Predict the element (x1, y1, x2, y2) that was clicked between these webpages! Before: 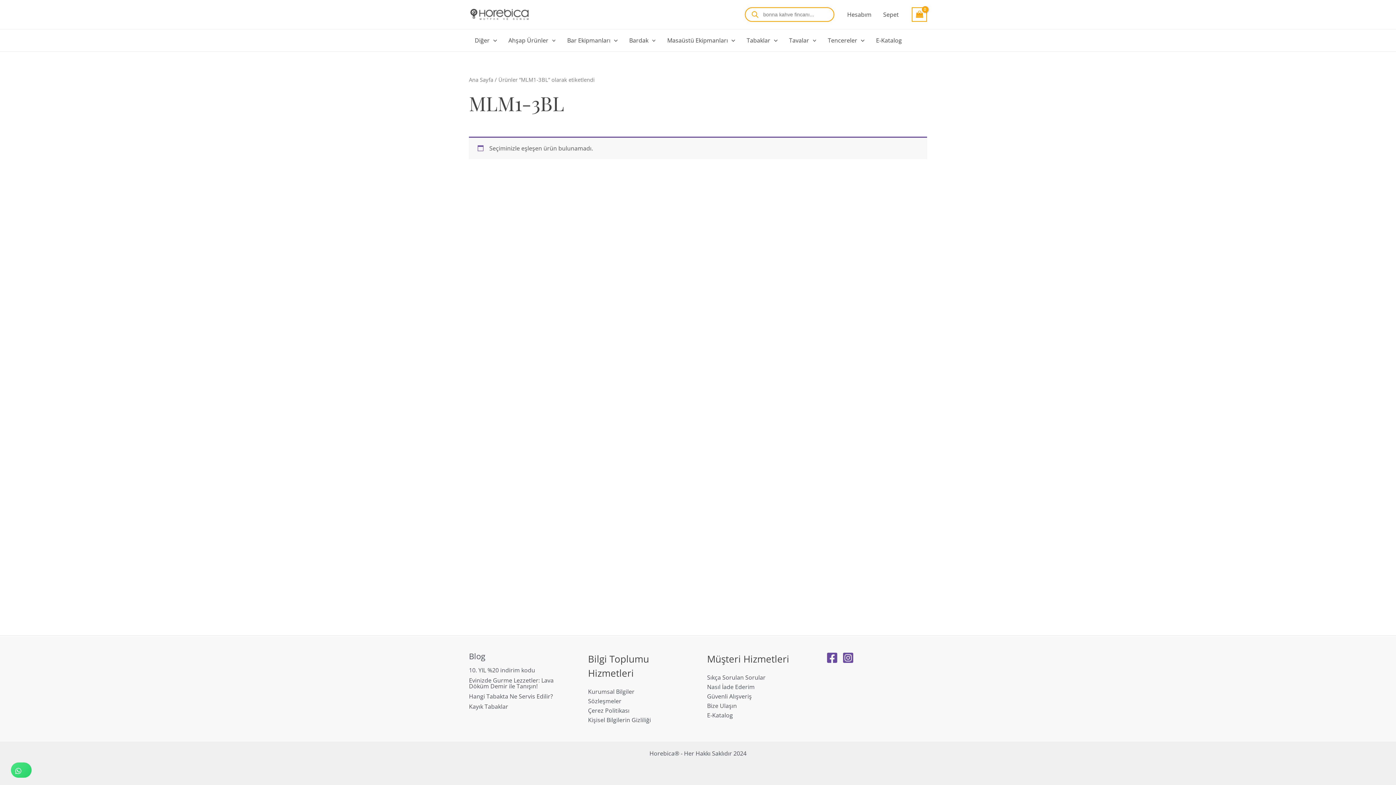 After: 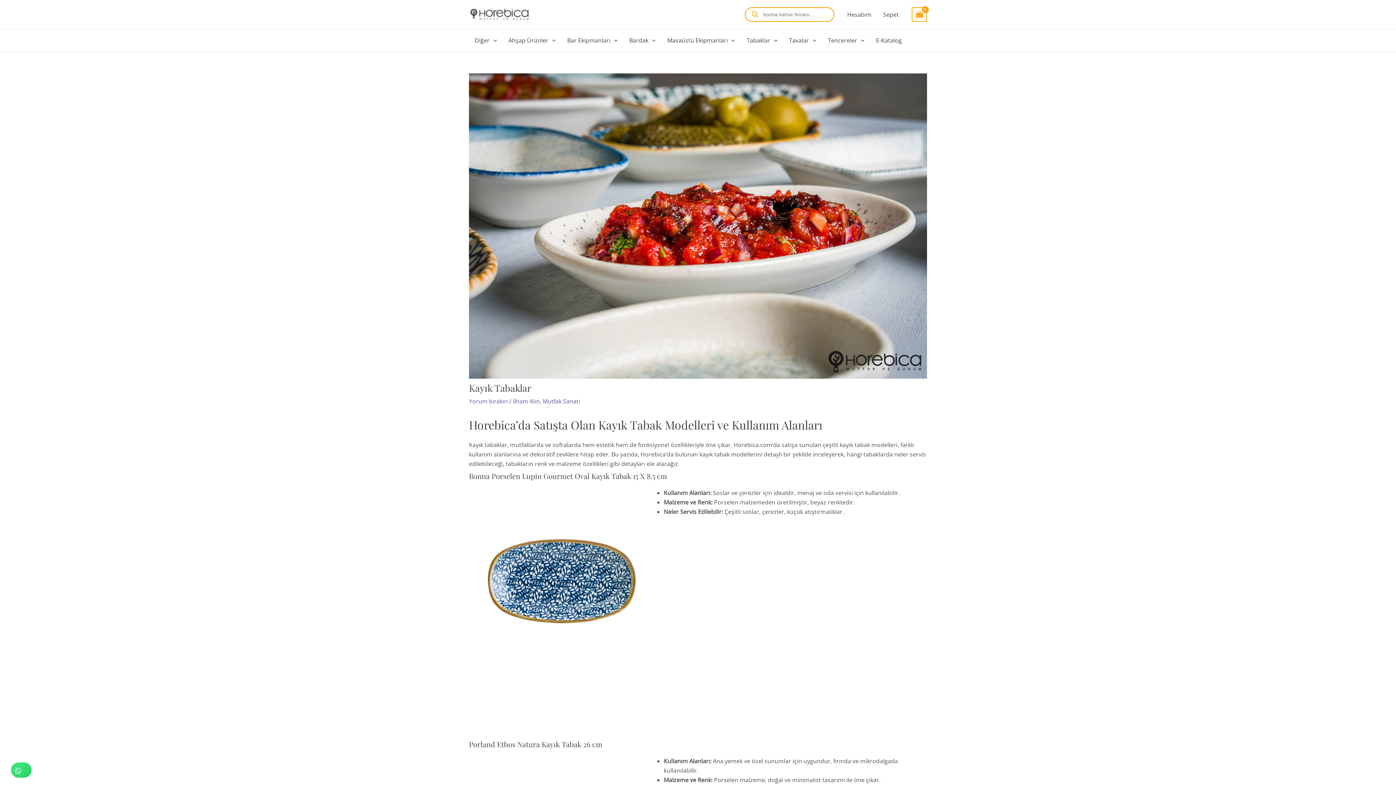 Action: bbox: (469, 702, 508, 710) label: Kayık Tabaklar